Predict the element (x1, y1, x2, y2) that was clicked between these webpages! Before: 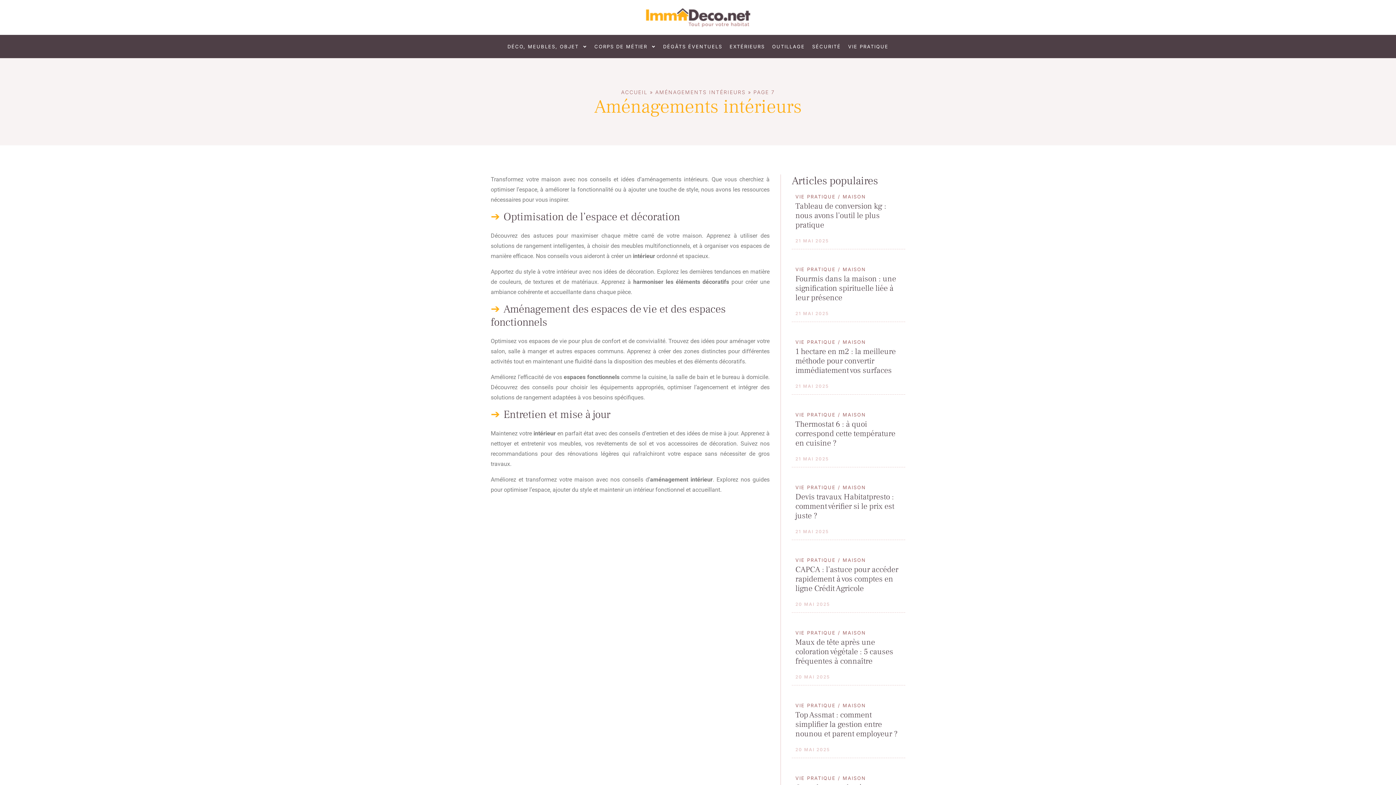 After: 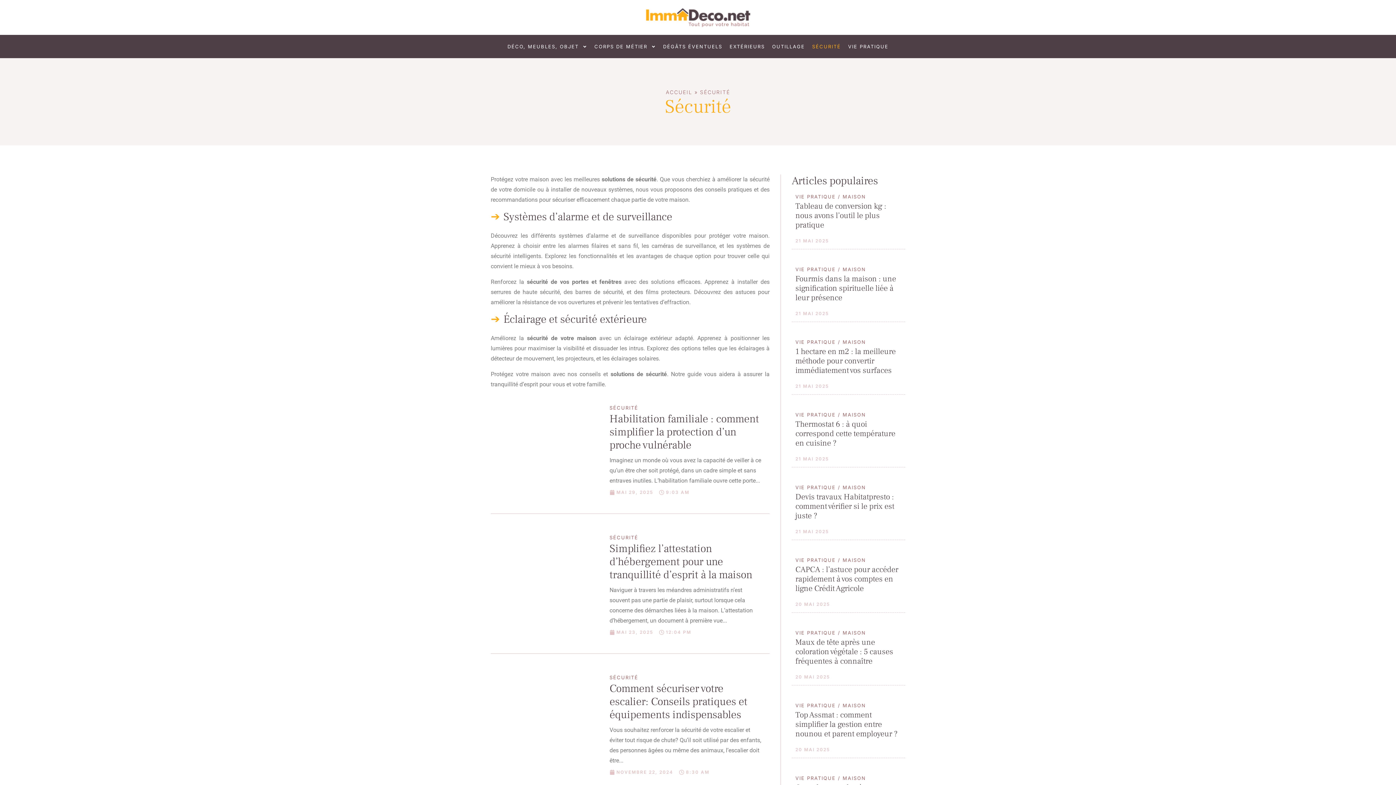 Action: bbox: (808, 38, 844, 54) label: SÉCURITÉ